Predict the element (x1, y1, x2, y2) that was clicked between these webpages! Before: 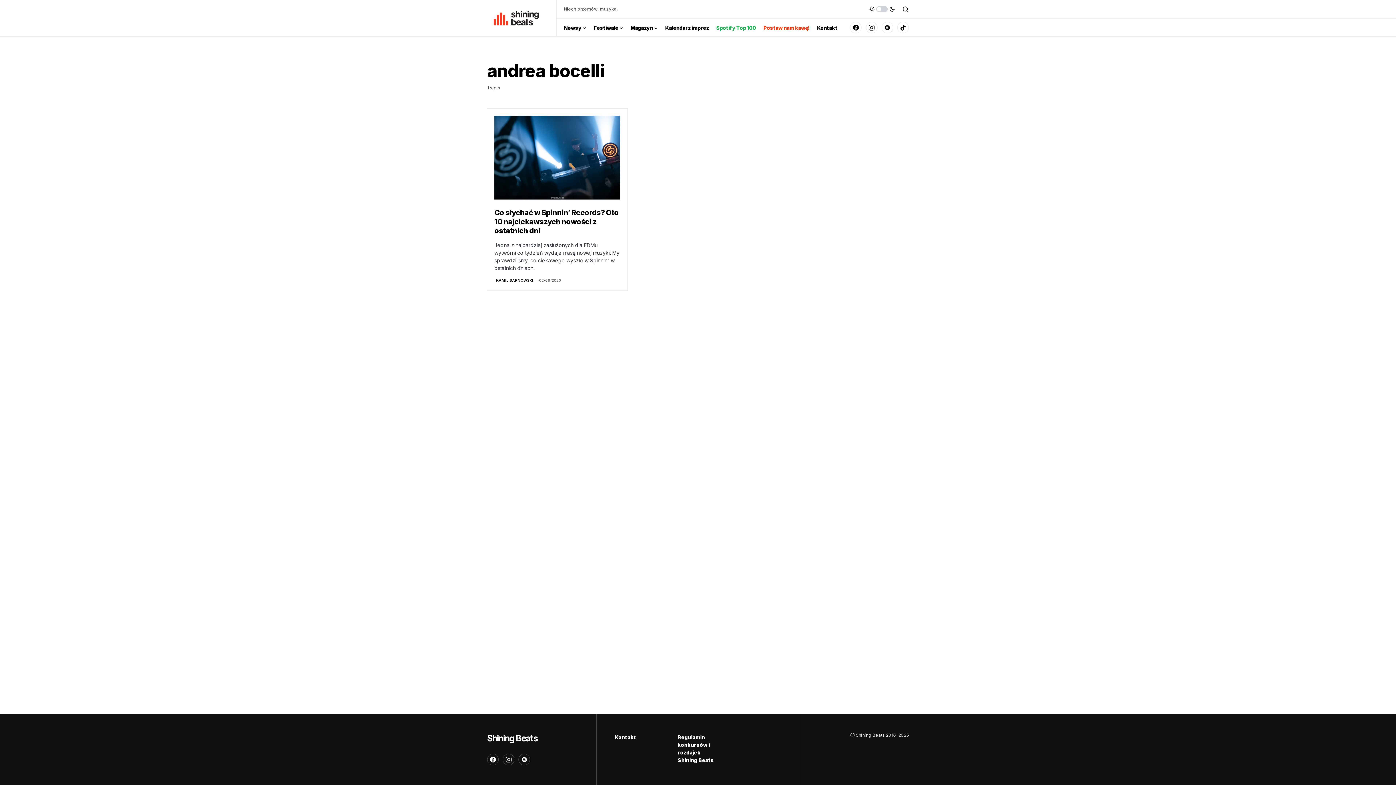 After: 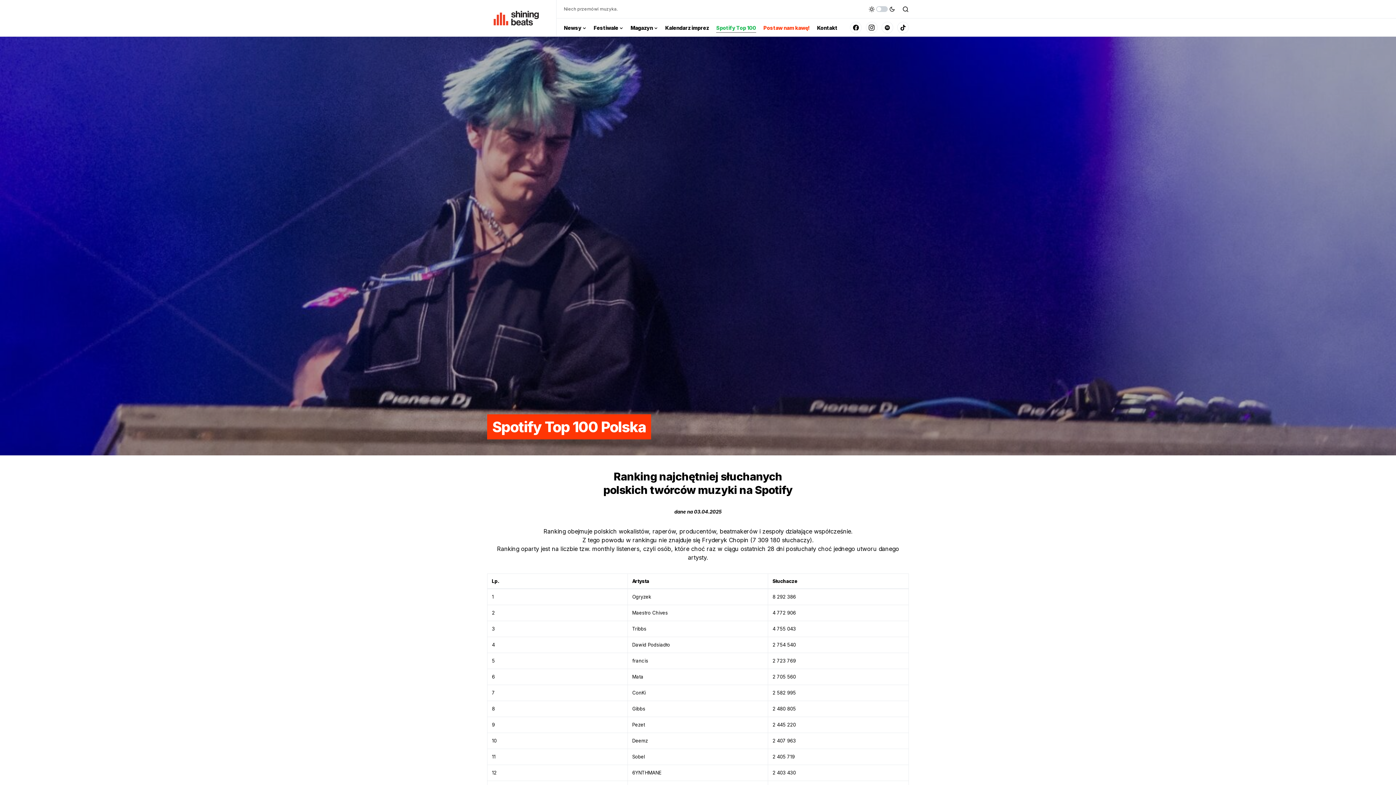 Action: label: Spotify Top 100 bbox: (716, 18, 756, 36)